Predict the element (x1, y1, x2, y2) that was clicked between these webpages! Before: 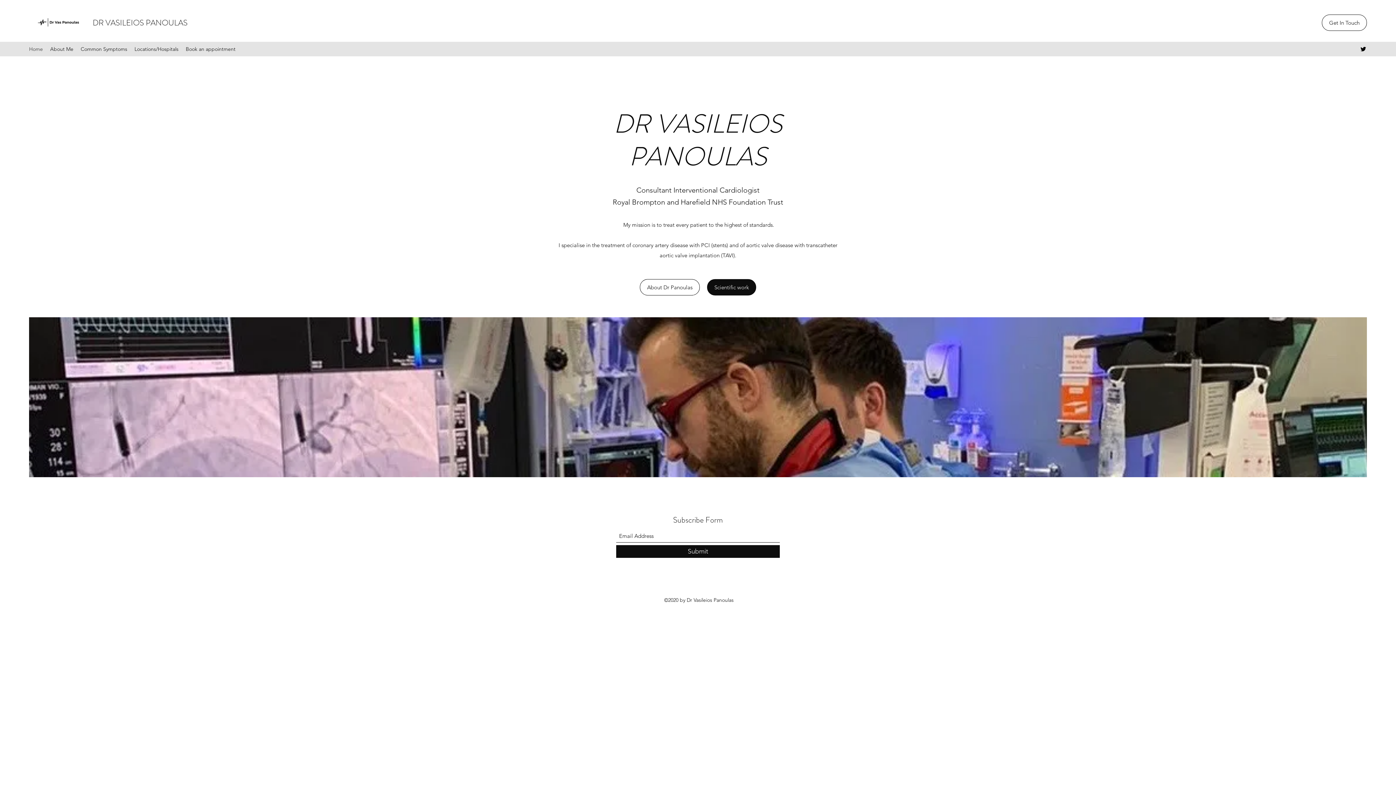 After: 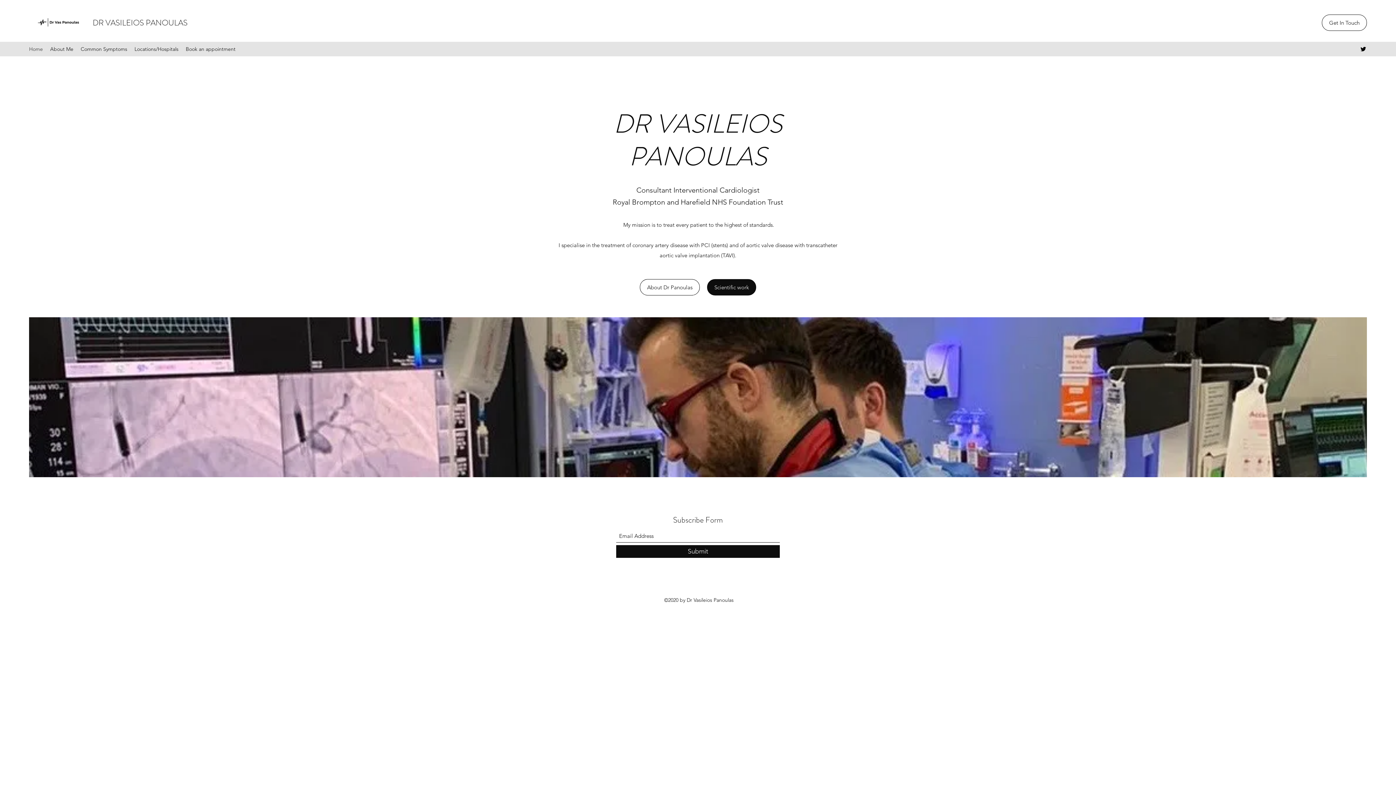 Action: bbox: (25, 43, 46, 54) label: Home